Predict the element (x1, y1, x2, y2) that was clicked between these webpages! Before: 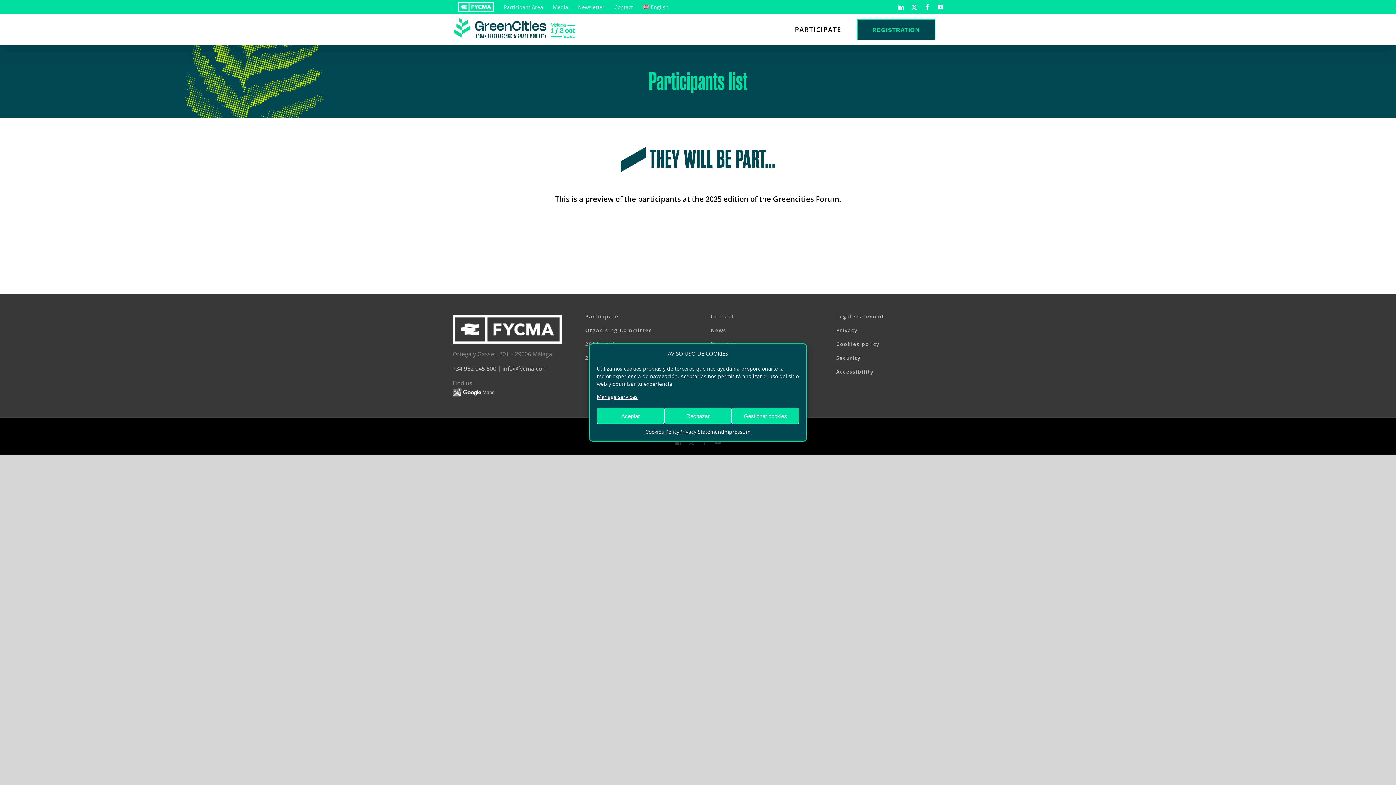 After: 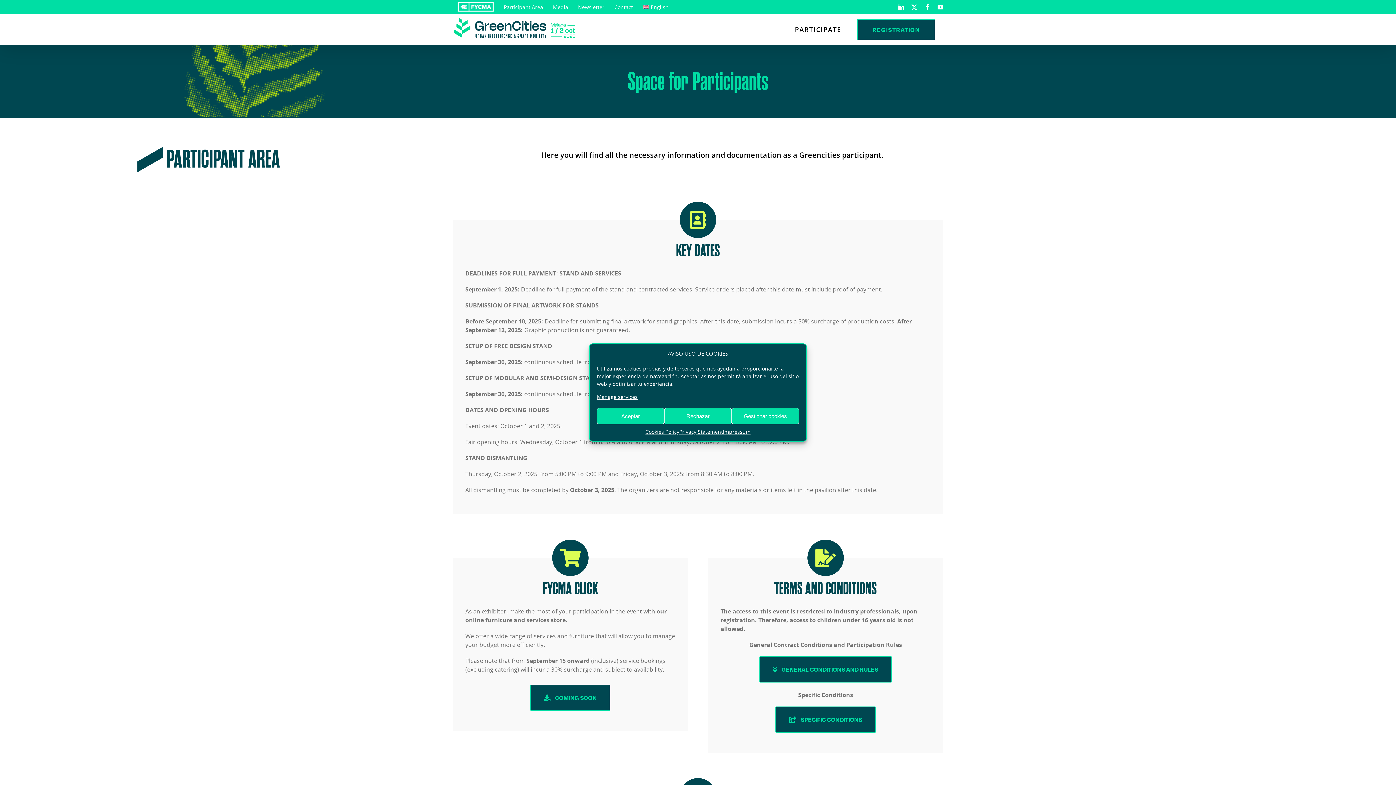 Action: bbox: (499, 1, 548, 12) label: Participant Area